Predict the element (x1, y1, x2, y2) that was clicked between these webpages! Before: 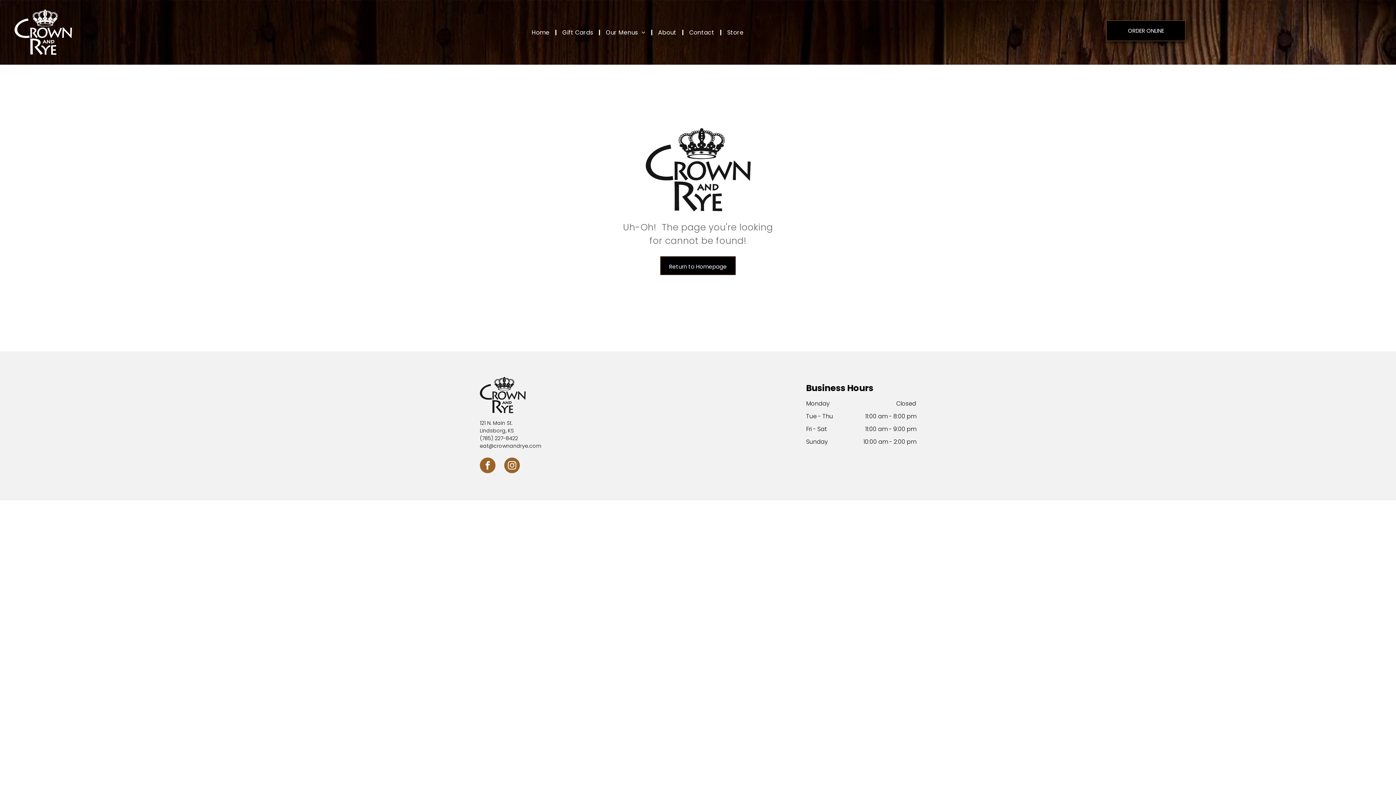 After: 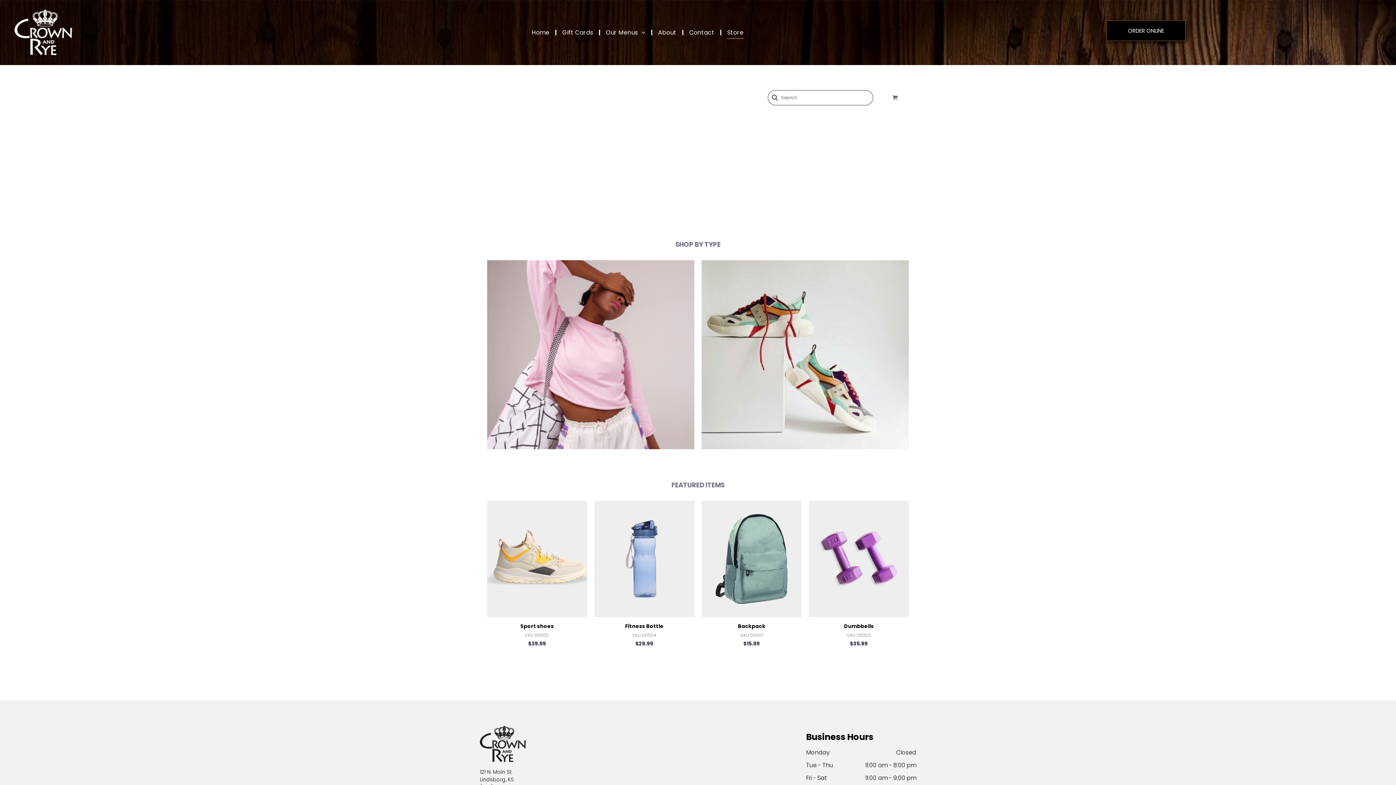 Action: label: Store bbox: (721, 26, 749, 38)